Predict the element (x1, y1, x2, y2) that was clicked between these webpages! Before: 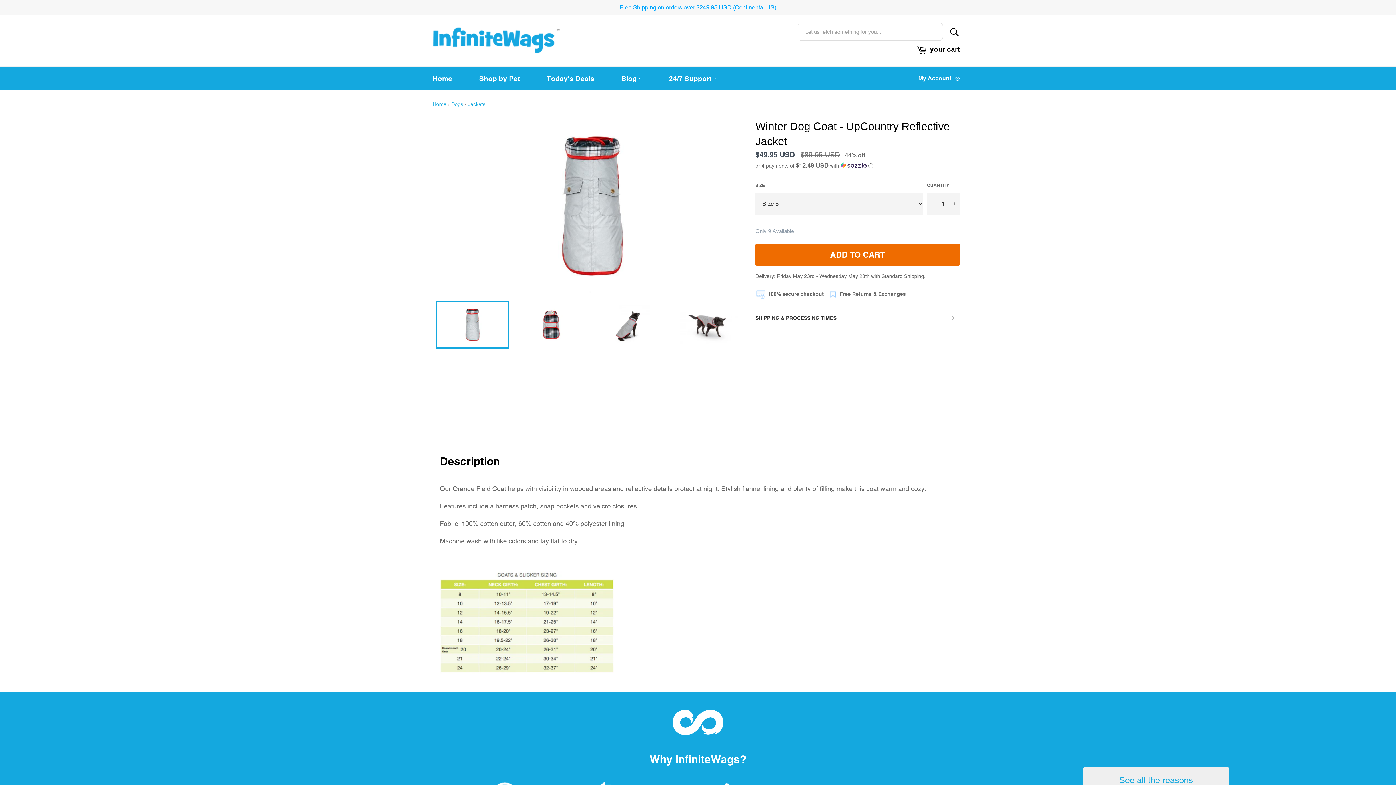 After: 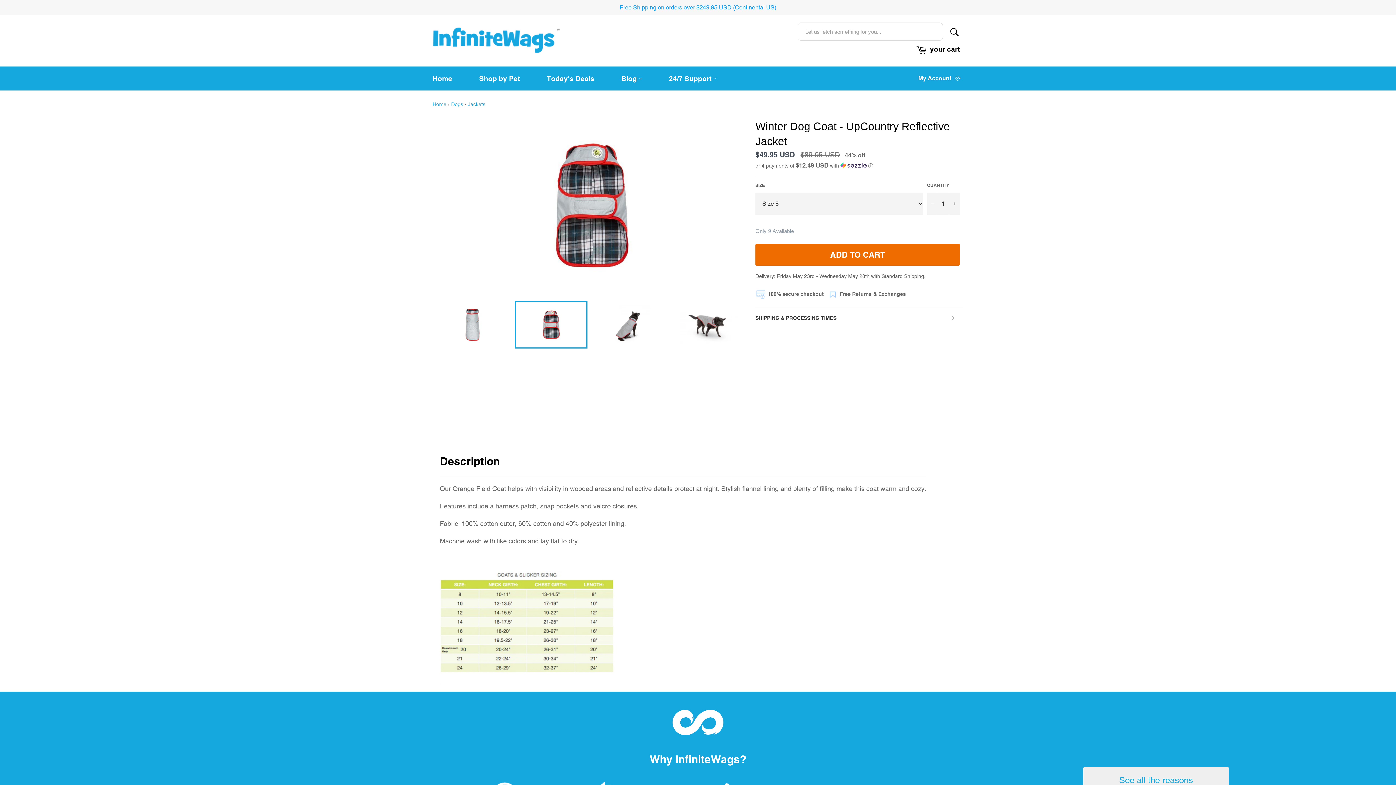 Action: bbox: (514, 301, 587, 348)